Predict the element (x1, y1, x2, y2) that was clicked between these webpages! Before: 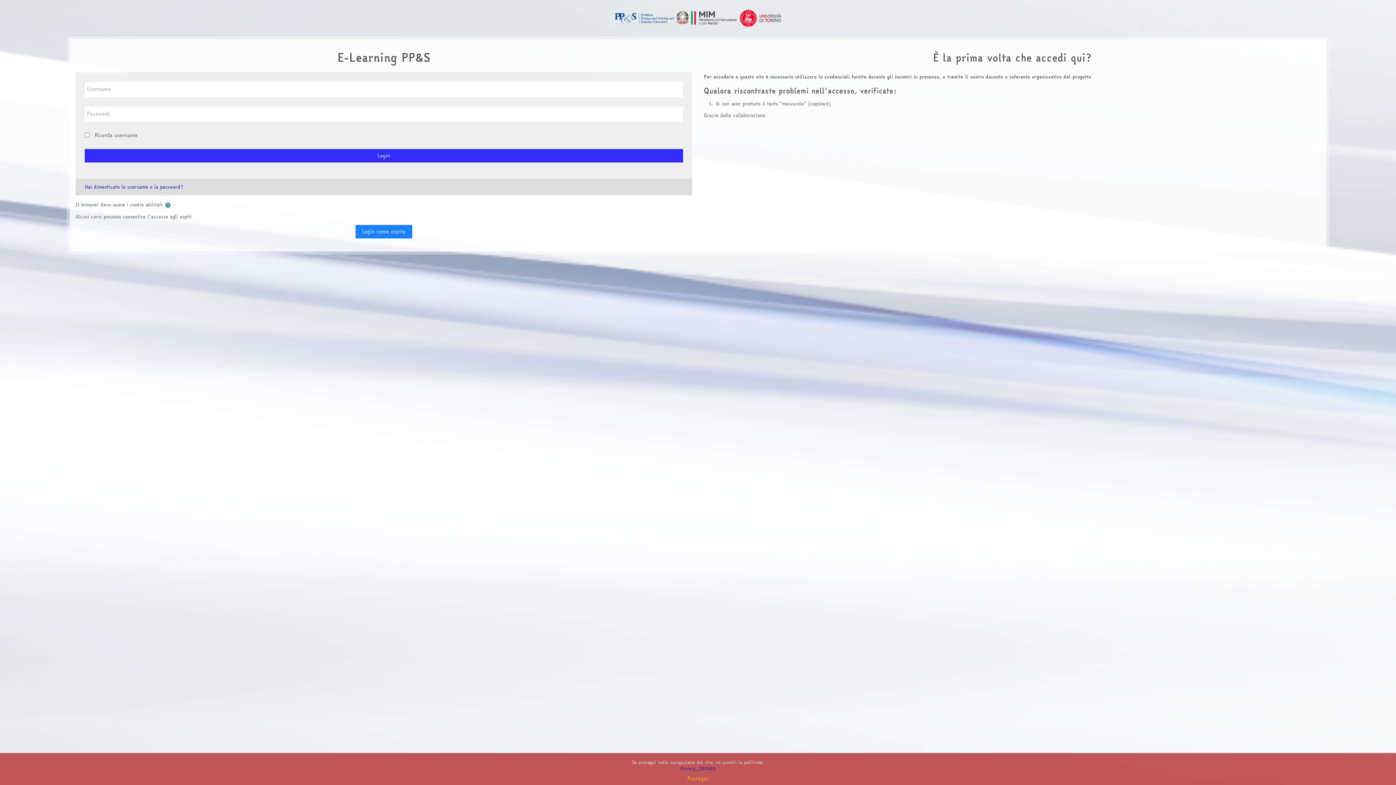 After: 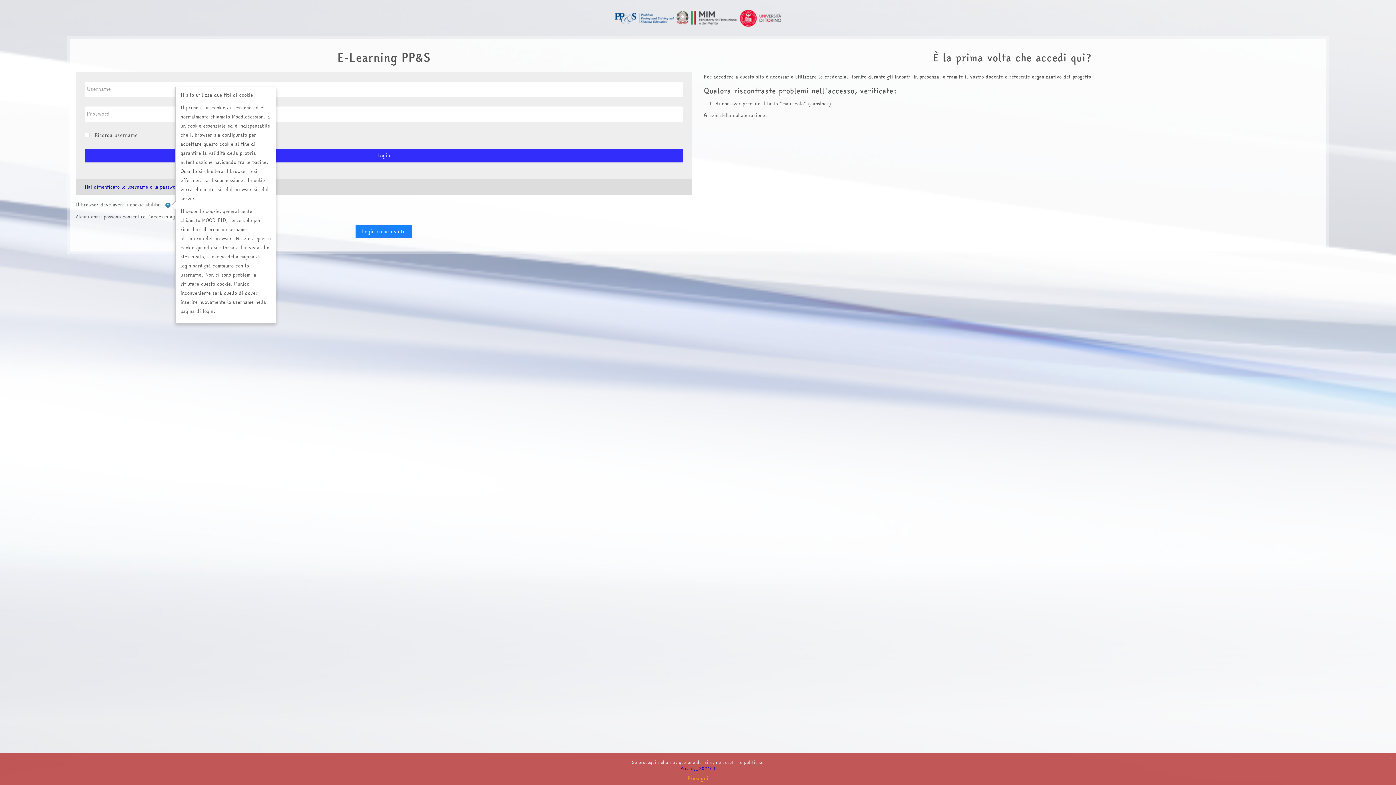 Action: bbox: (164, 201, 171, 209)